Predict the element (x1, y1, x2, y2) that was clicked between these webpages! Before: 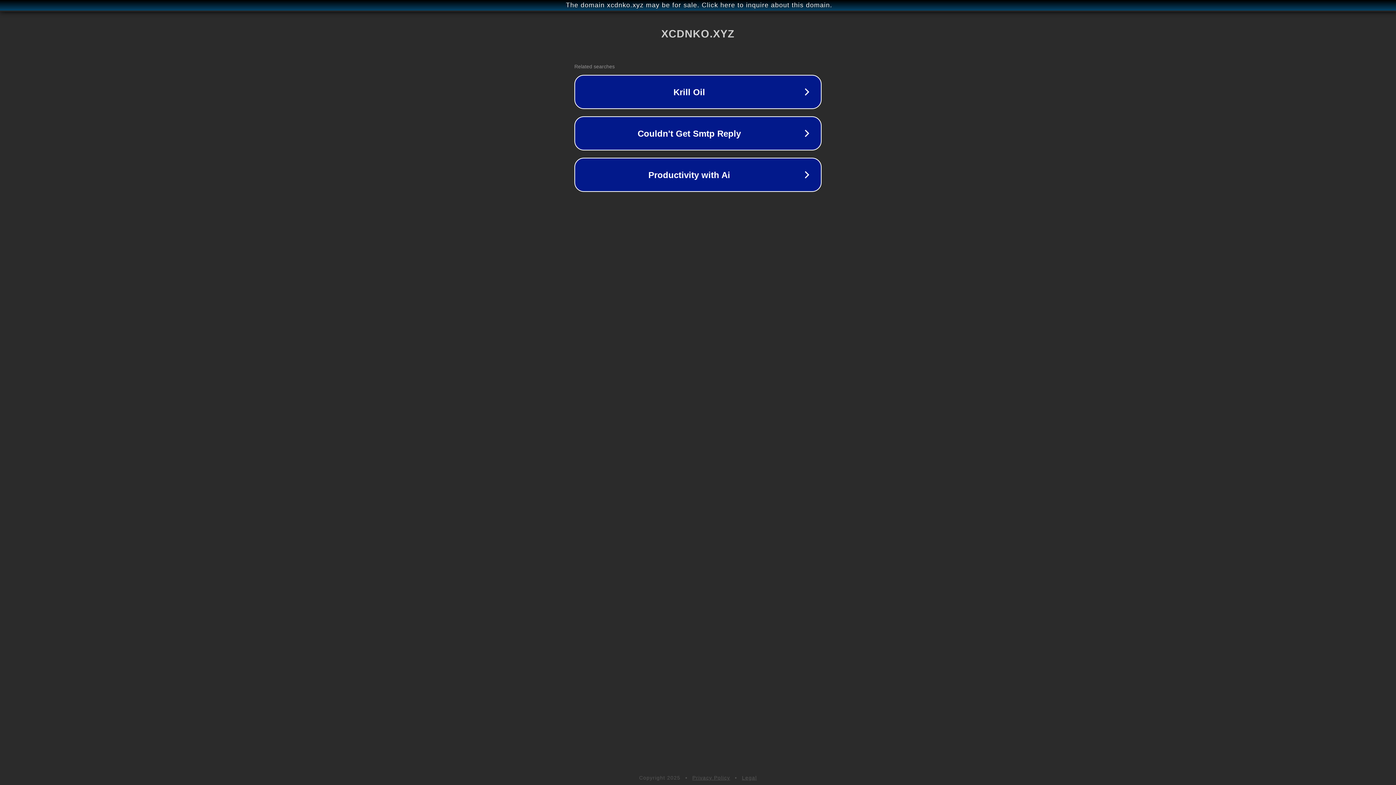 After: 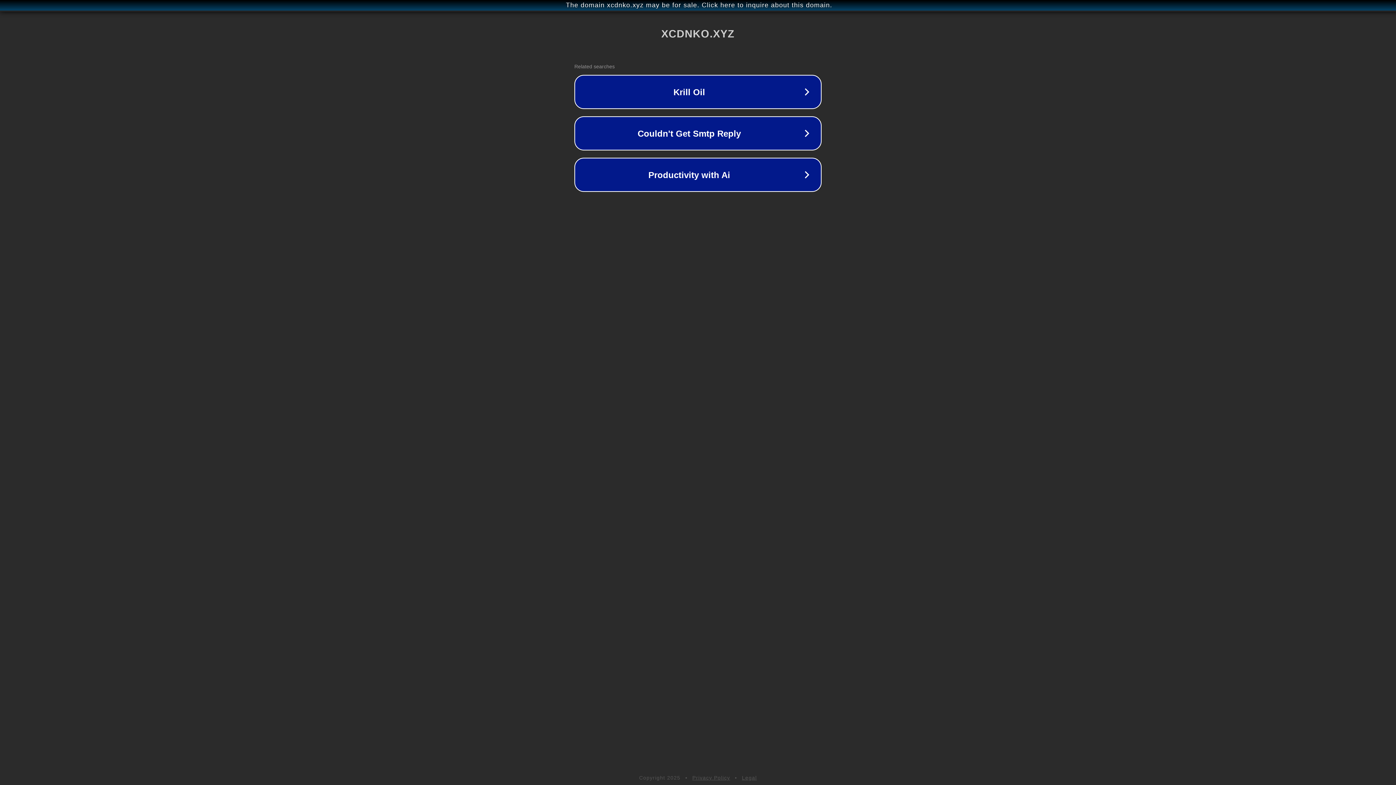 Action: bbox: (742, 775, 757, 781) label: Legal